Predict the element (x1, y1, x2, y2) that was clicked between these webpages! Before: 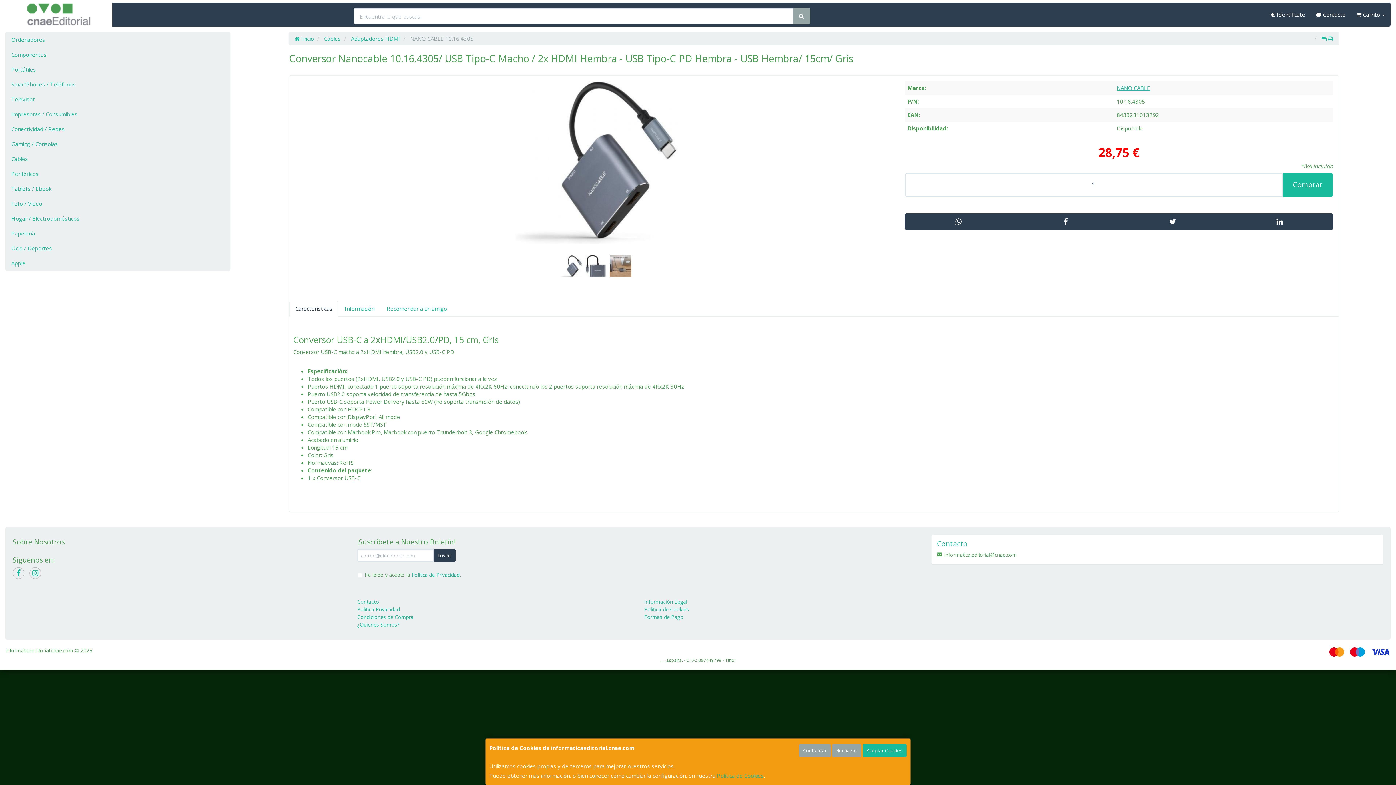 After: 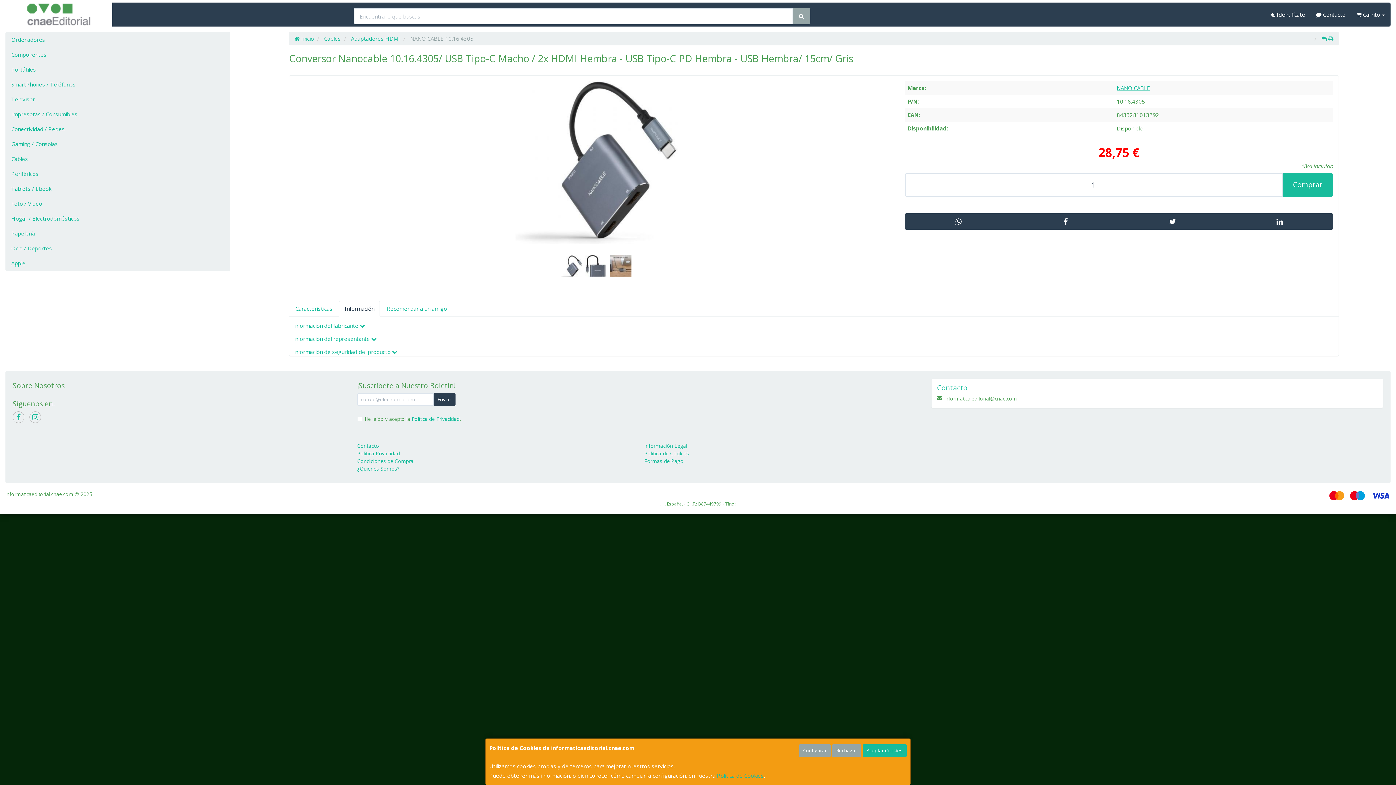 Action: label: Información bbox: (339, 300, 380, 316)